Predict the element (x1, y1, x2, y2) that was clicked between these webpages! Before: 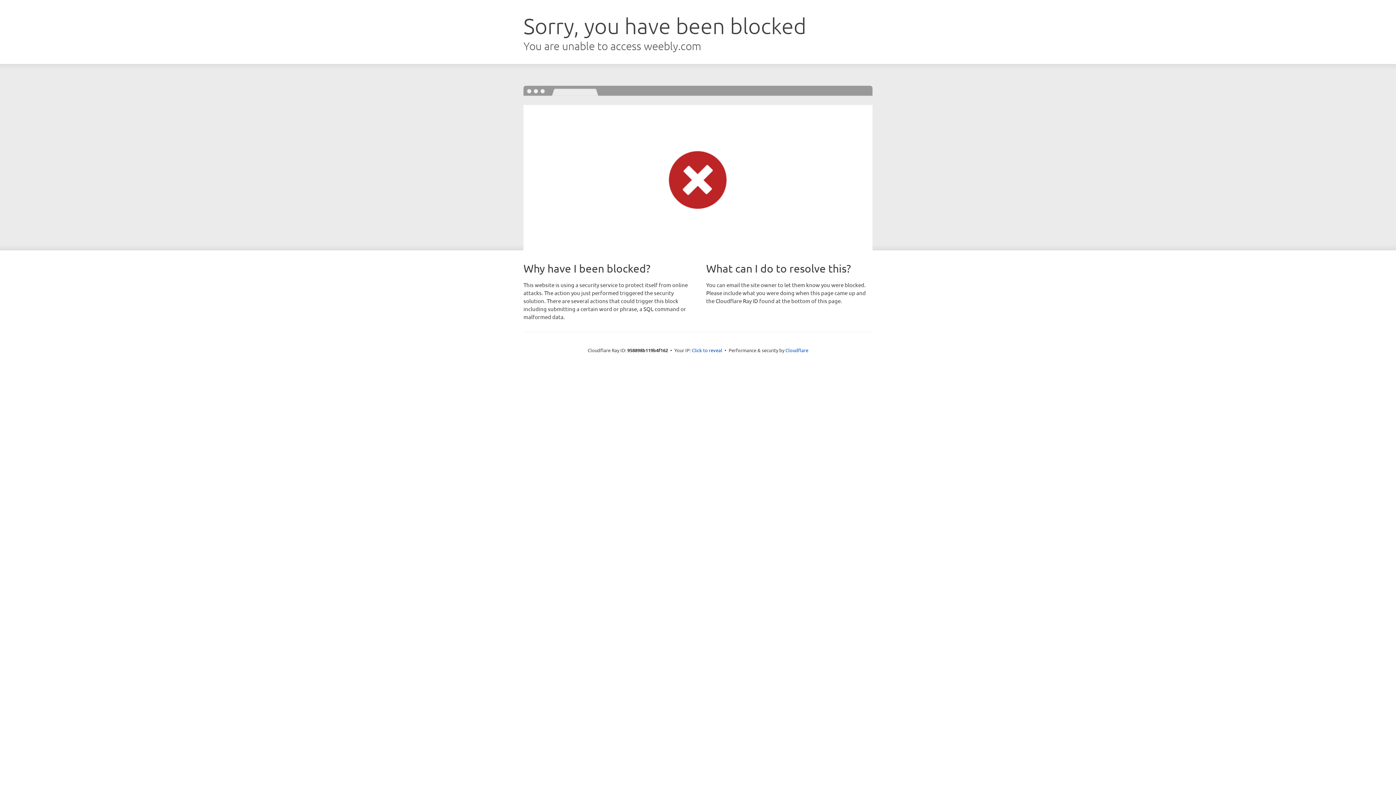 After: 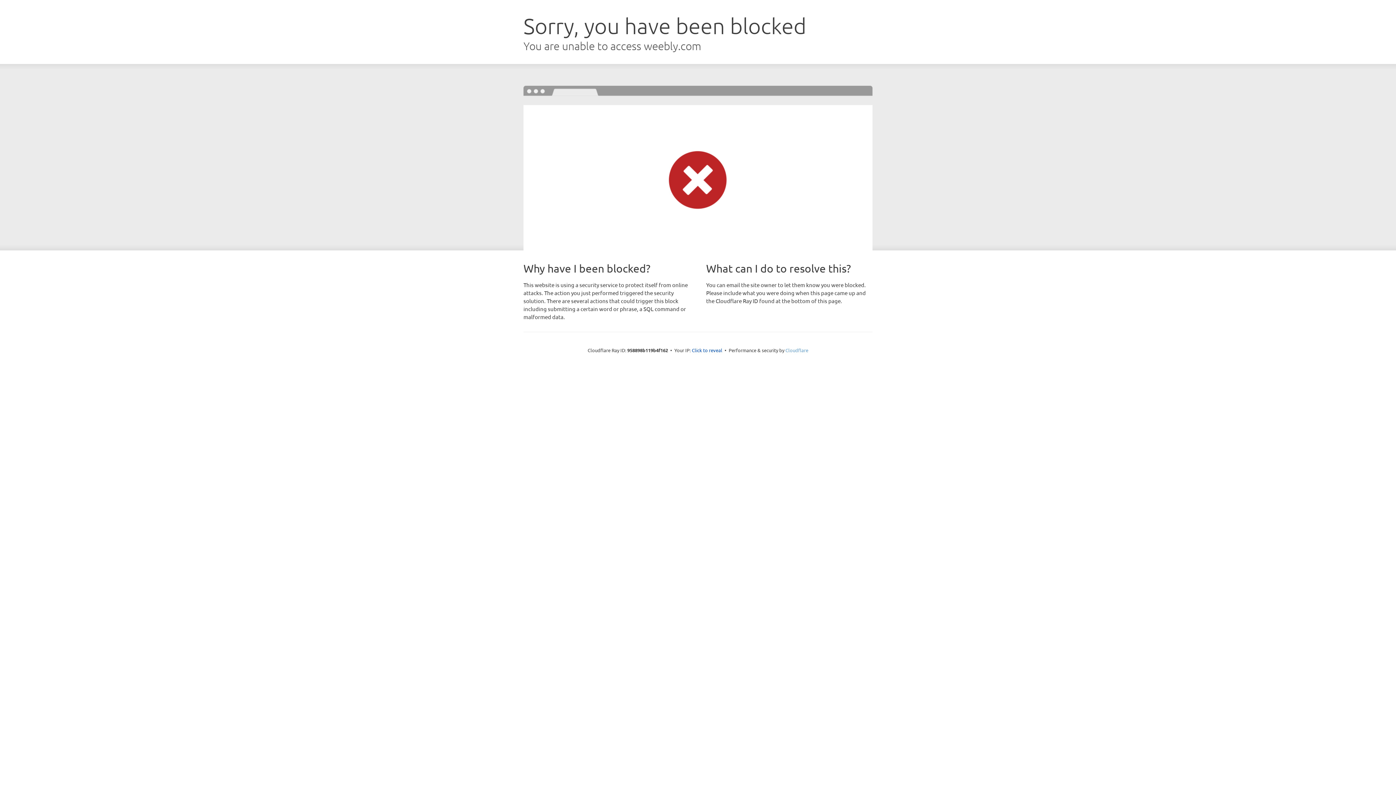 Action: bbox: (785, 347, 808, 353) label: Cloudflare